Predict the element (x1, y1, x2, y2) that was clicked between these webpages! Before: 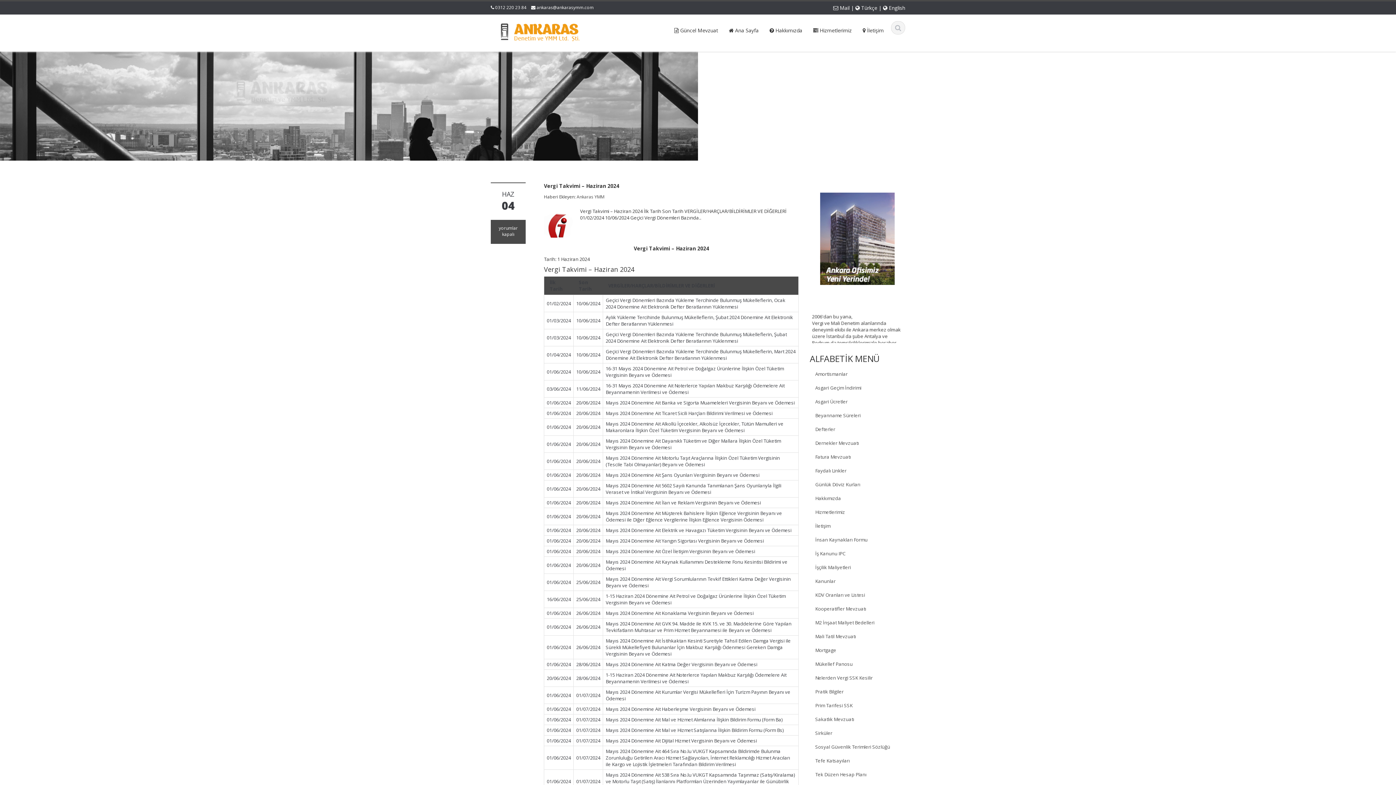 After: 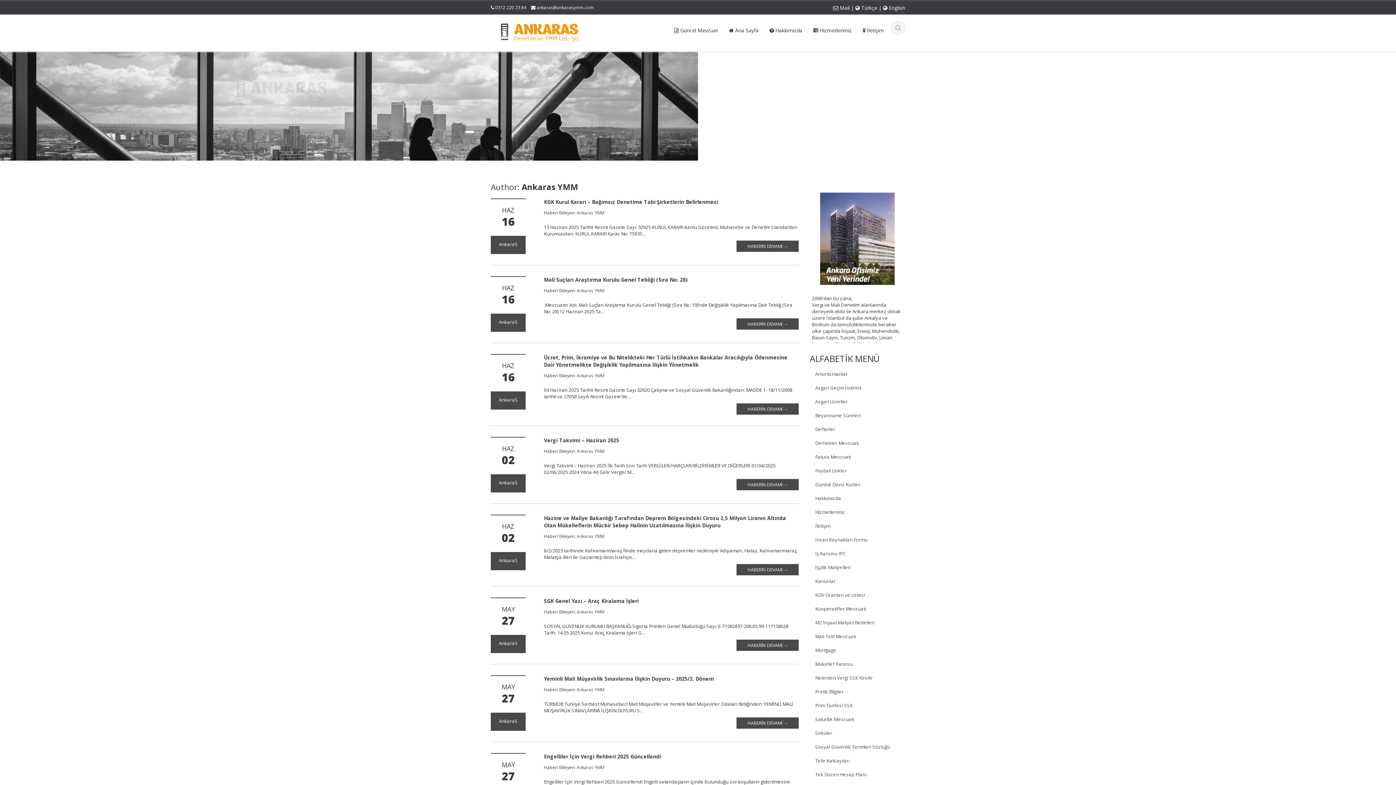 Action: bbox: (576, 193, 604, 200) label: Ankaras YMM